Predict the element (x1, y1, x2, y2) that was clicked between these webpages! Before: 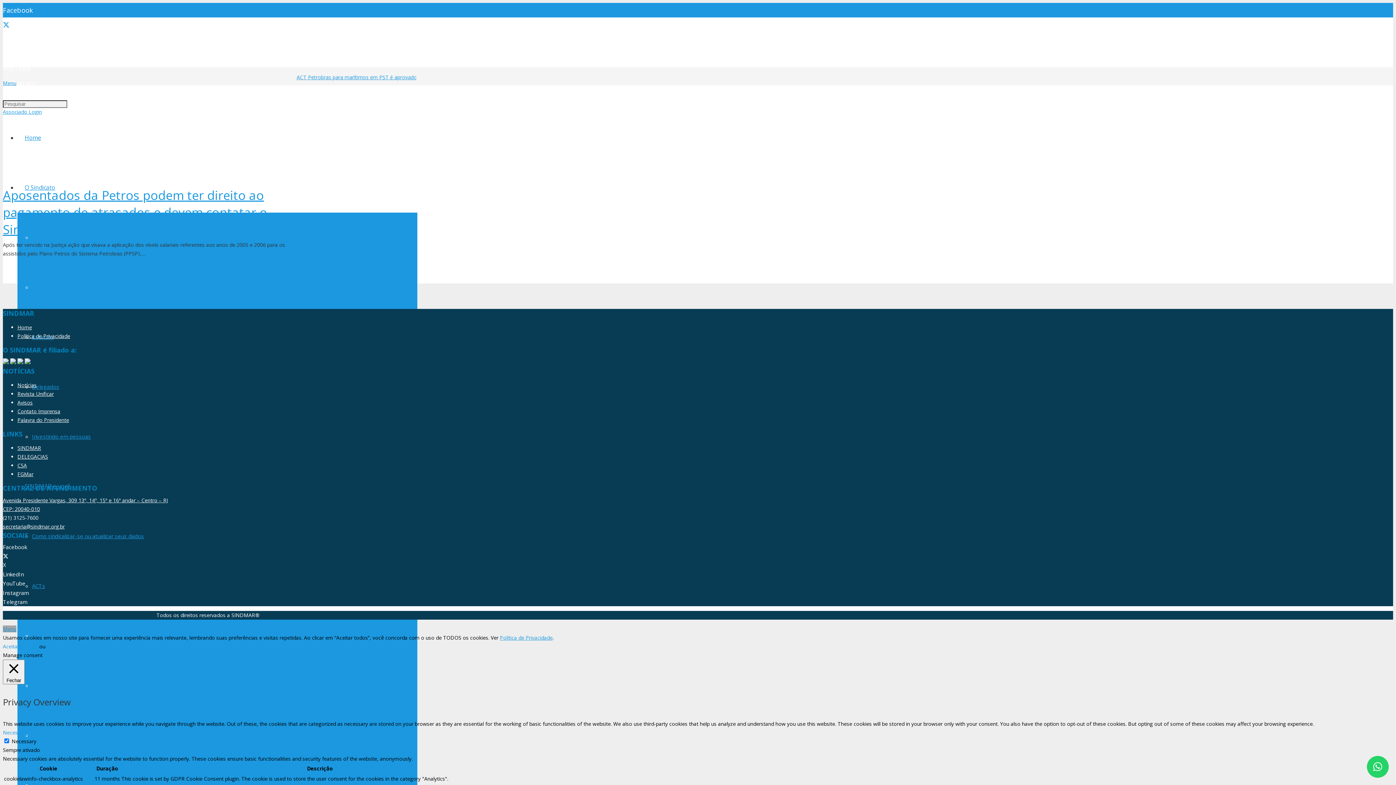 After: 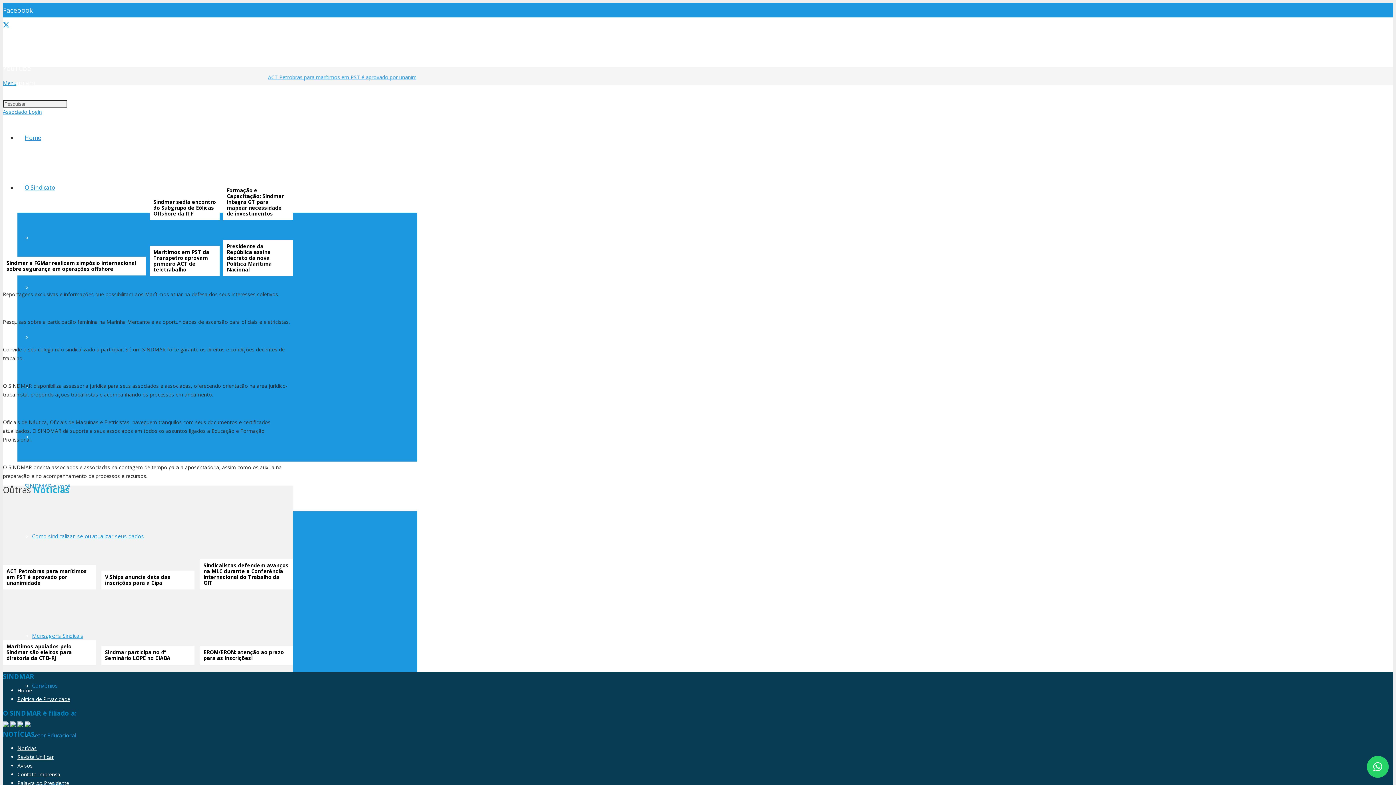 Action: label: Home bbox: (17, 324, 32, 330)